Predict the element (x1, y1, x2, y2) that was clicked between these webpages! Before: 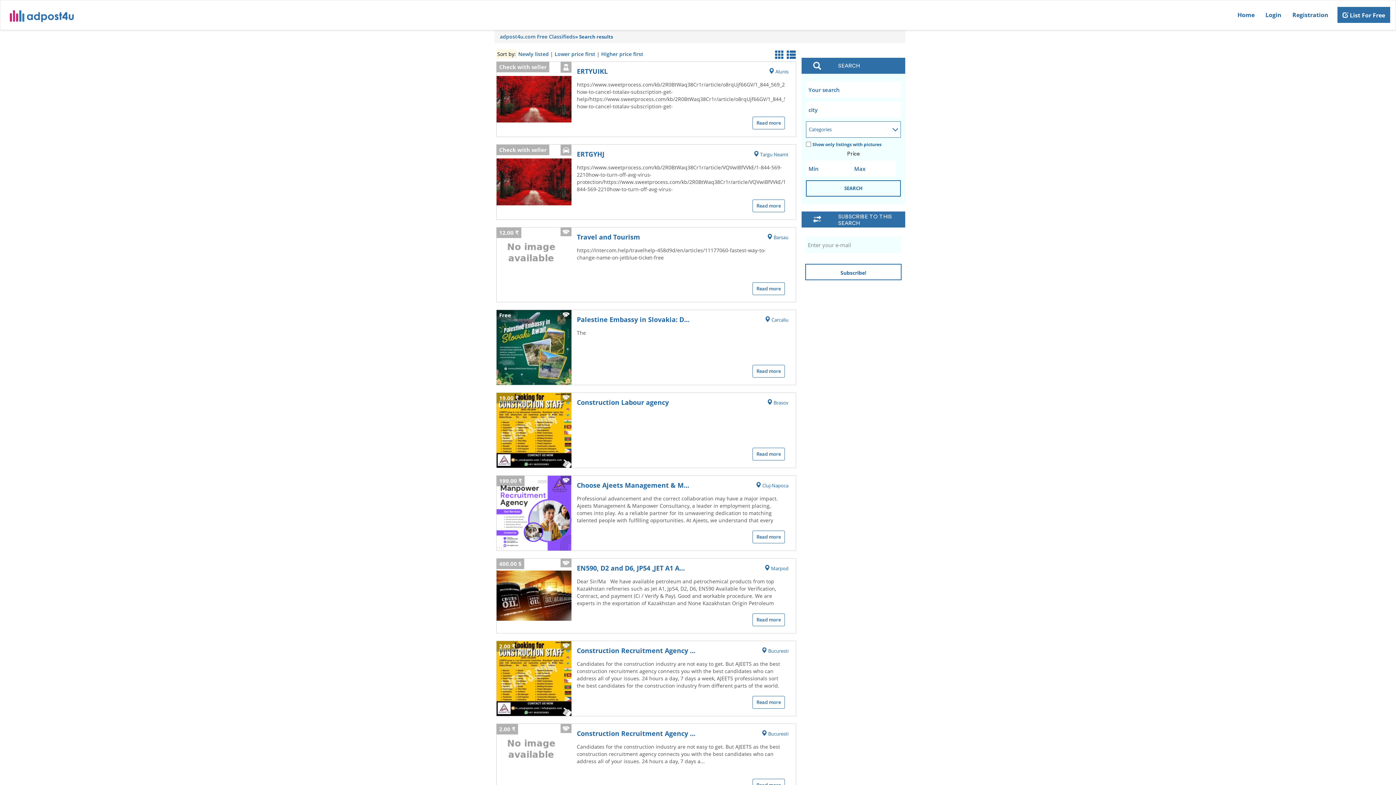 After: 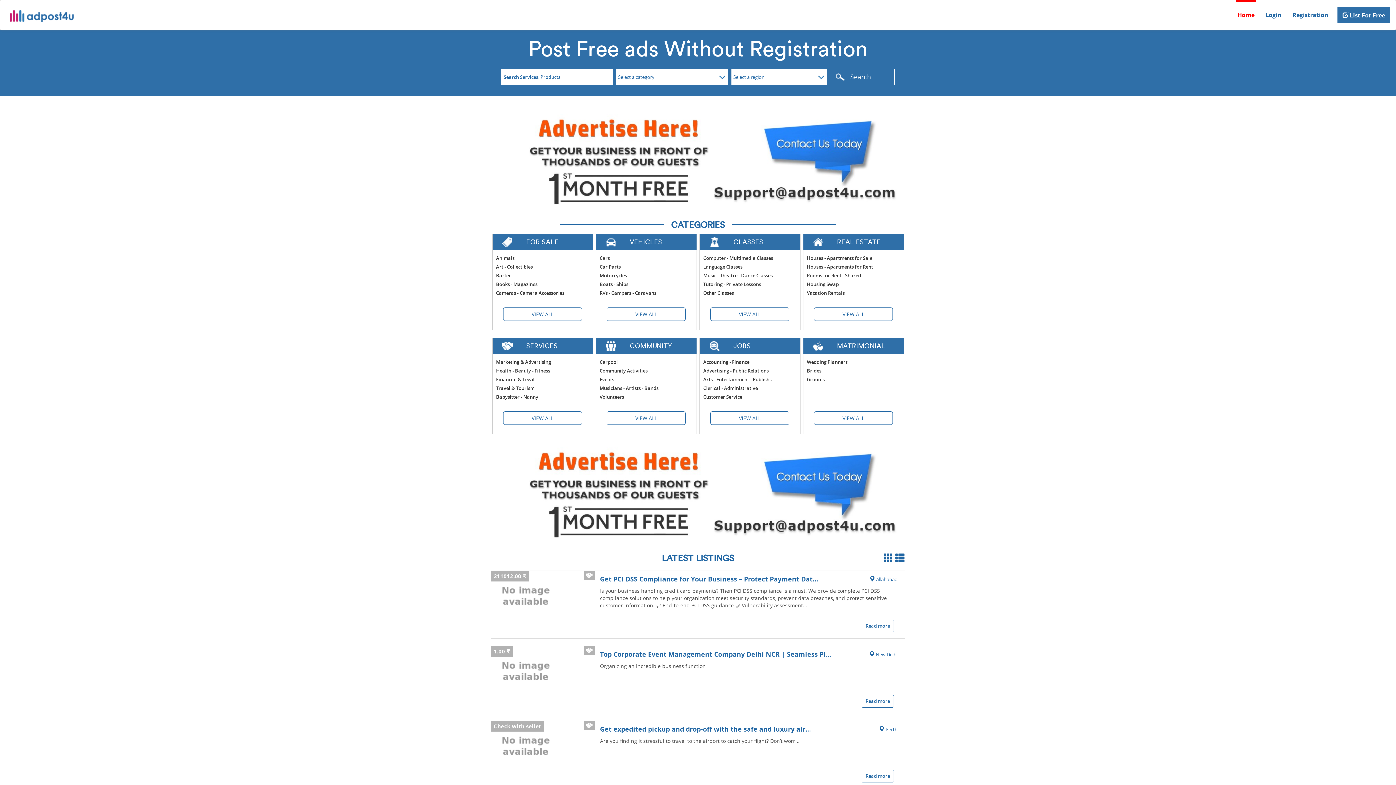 Action: label: adpost4u.com Free Classifieds bbox: (500, 33, 575, 40)